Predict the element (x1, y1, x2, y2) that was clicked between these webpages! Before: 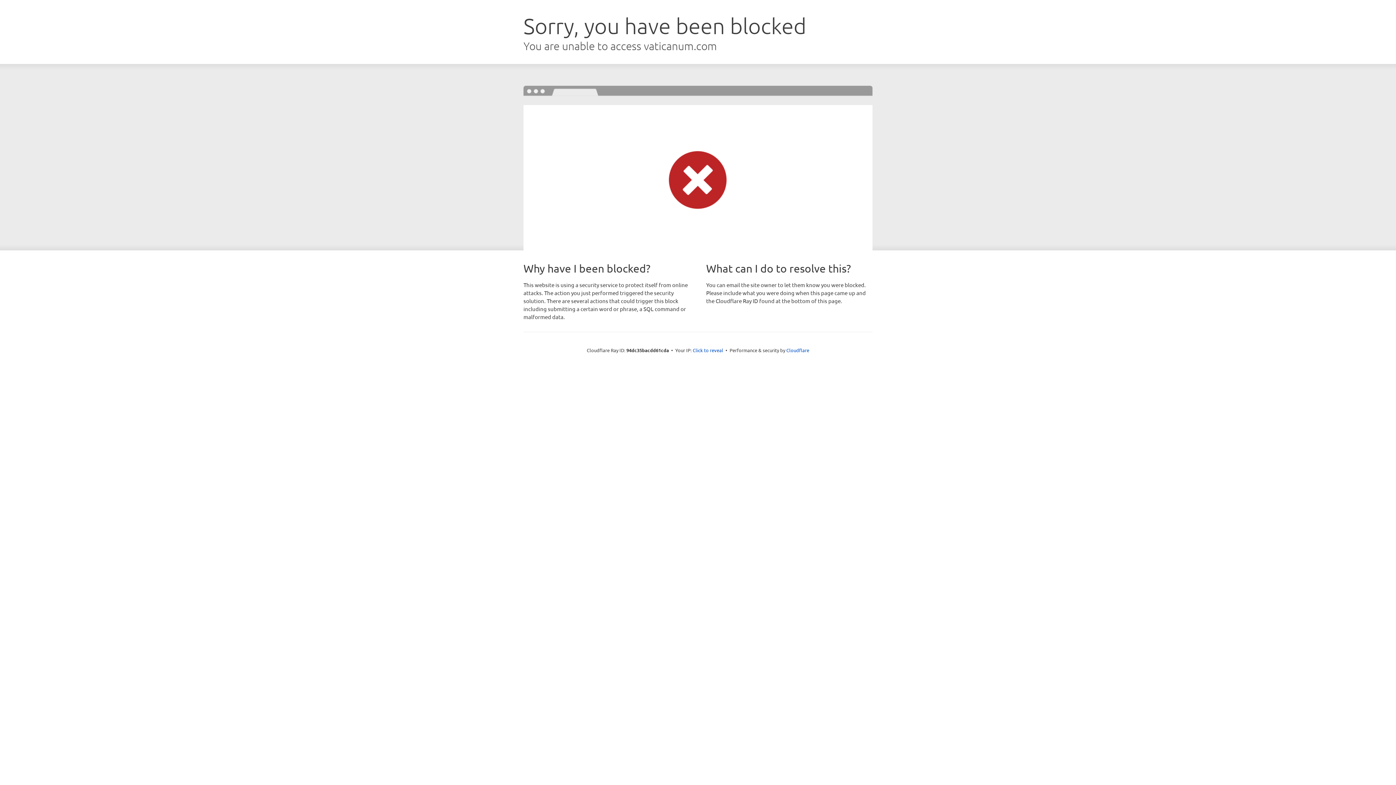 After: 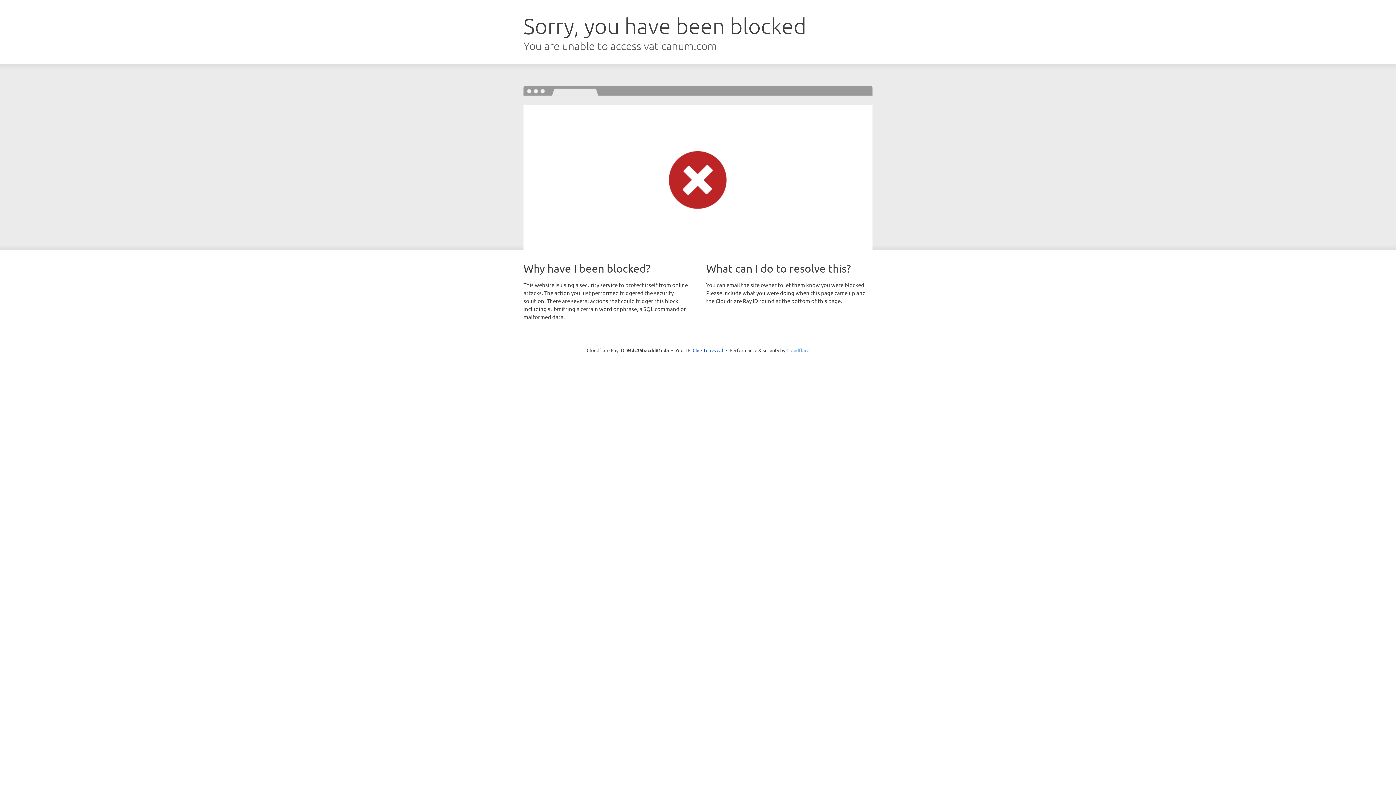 Action: label: Cloudflare bbox: (786, 347, 809, 353)